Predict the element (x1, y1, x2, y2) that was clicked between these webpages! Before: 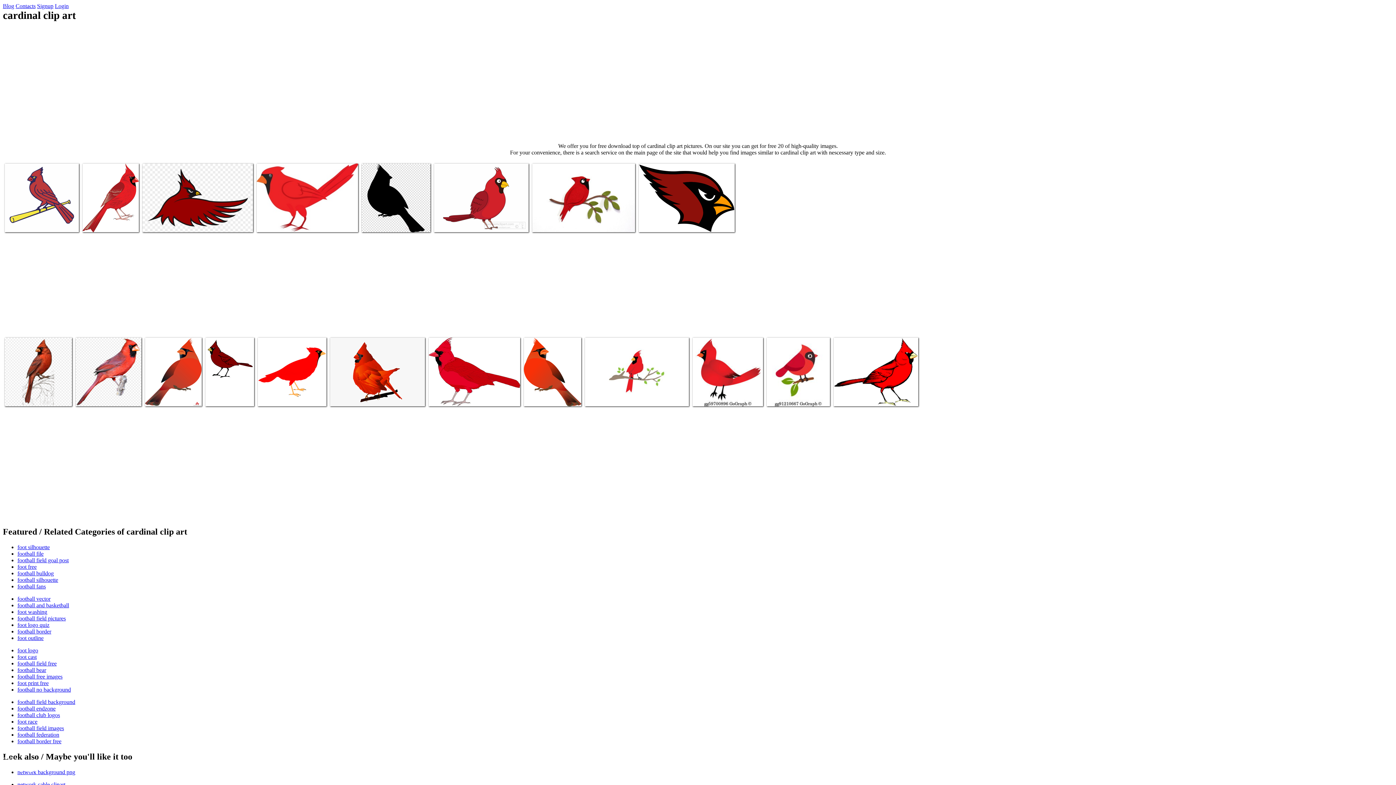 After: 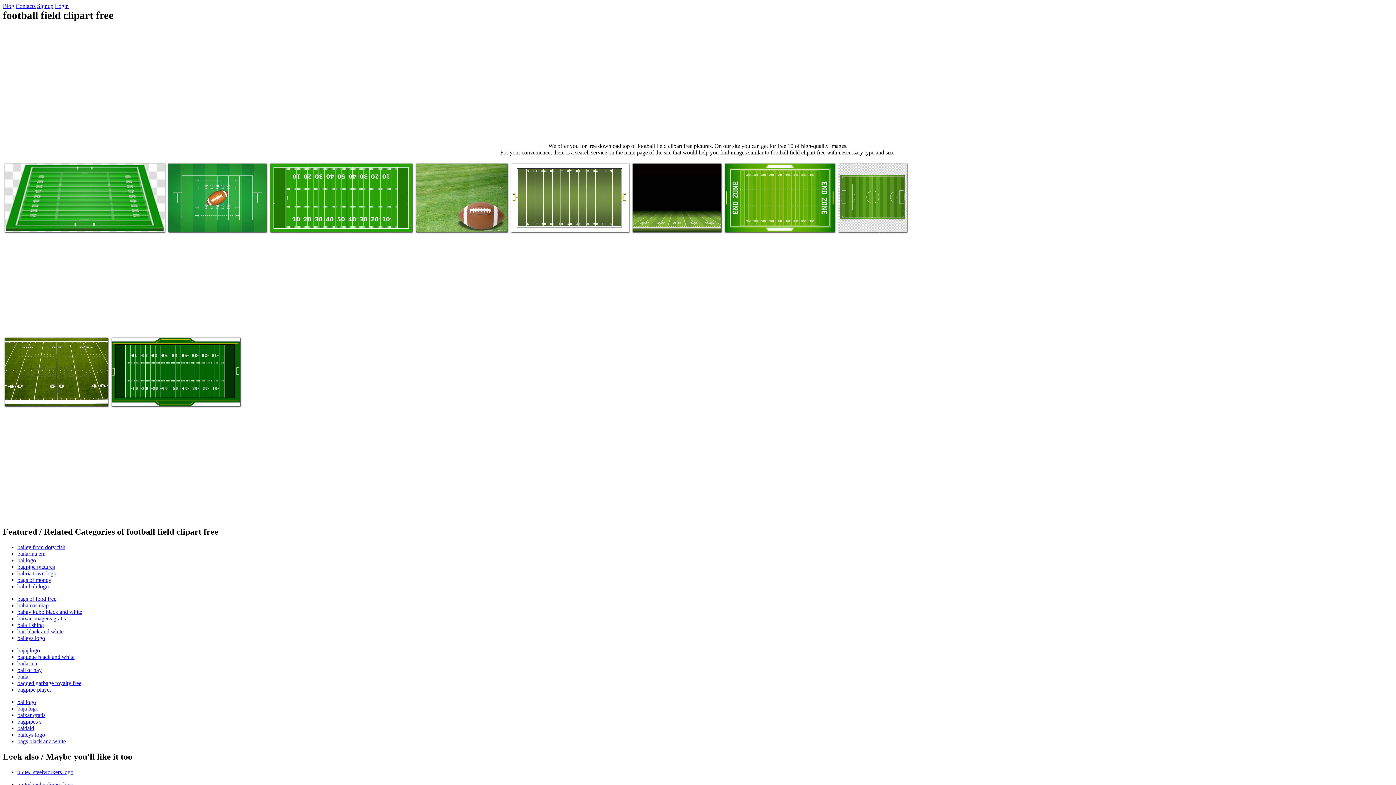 Action: bbox: (17, 660, 56, 667) label: football field free